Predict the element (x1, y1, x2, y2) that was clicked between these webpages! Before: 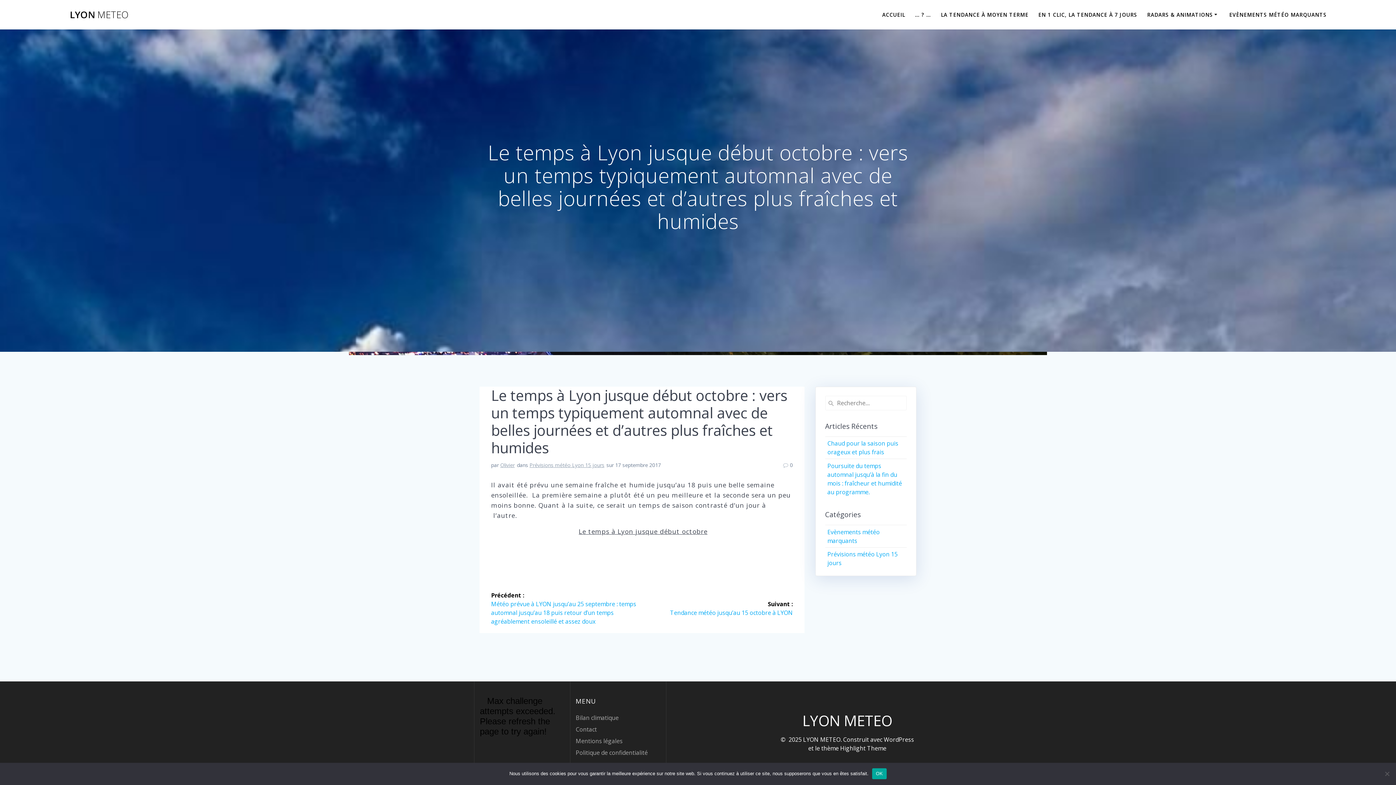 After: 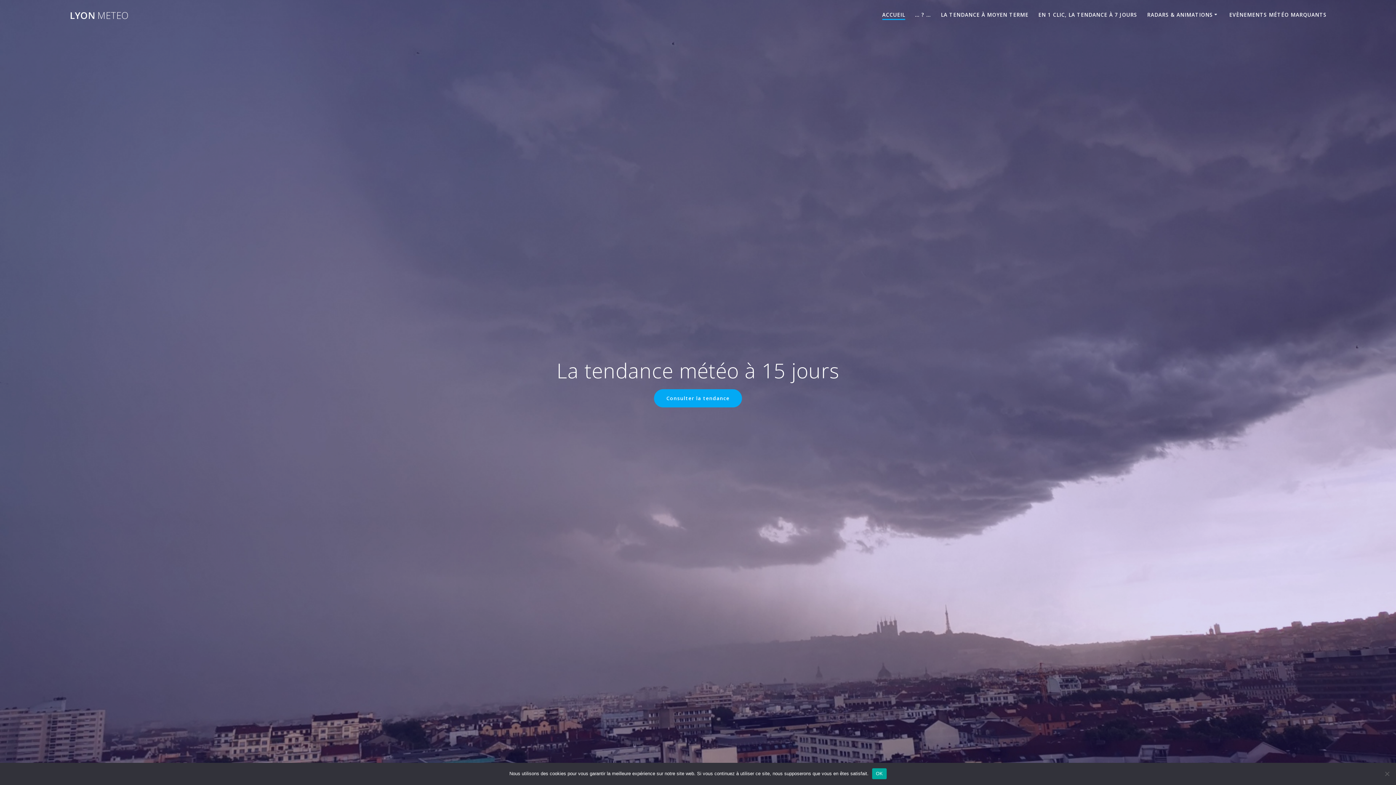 Action: label: LYON METEO bbox: (69, 10, 128, 19)